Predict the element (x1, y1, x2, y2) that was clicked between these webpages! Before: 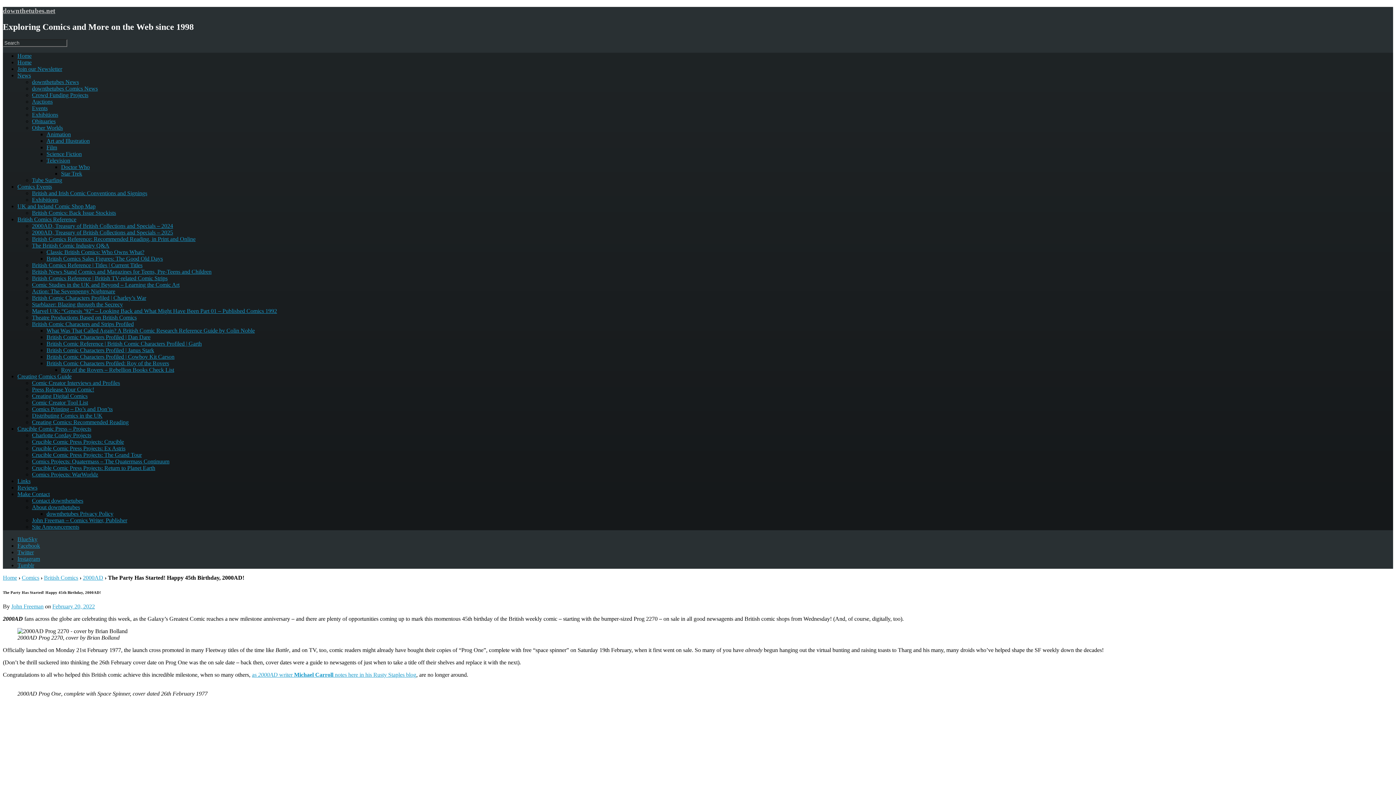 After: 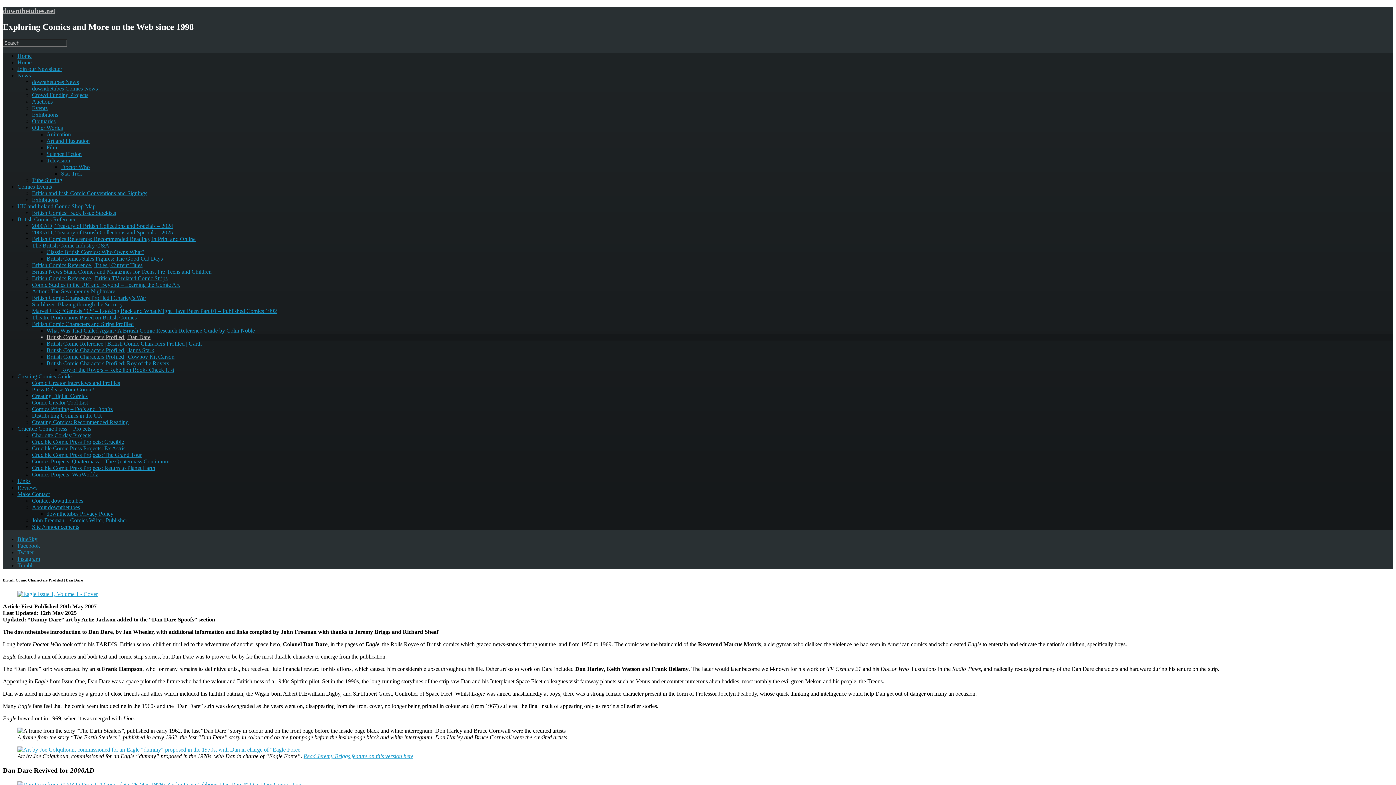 Action: label: British Comic Characters Profiled | Dan Dare bbox: (46, 334, 150, 340)